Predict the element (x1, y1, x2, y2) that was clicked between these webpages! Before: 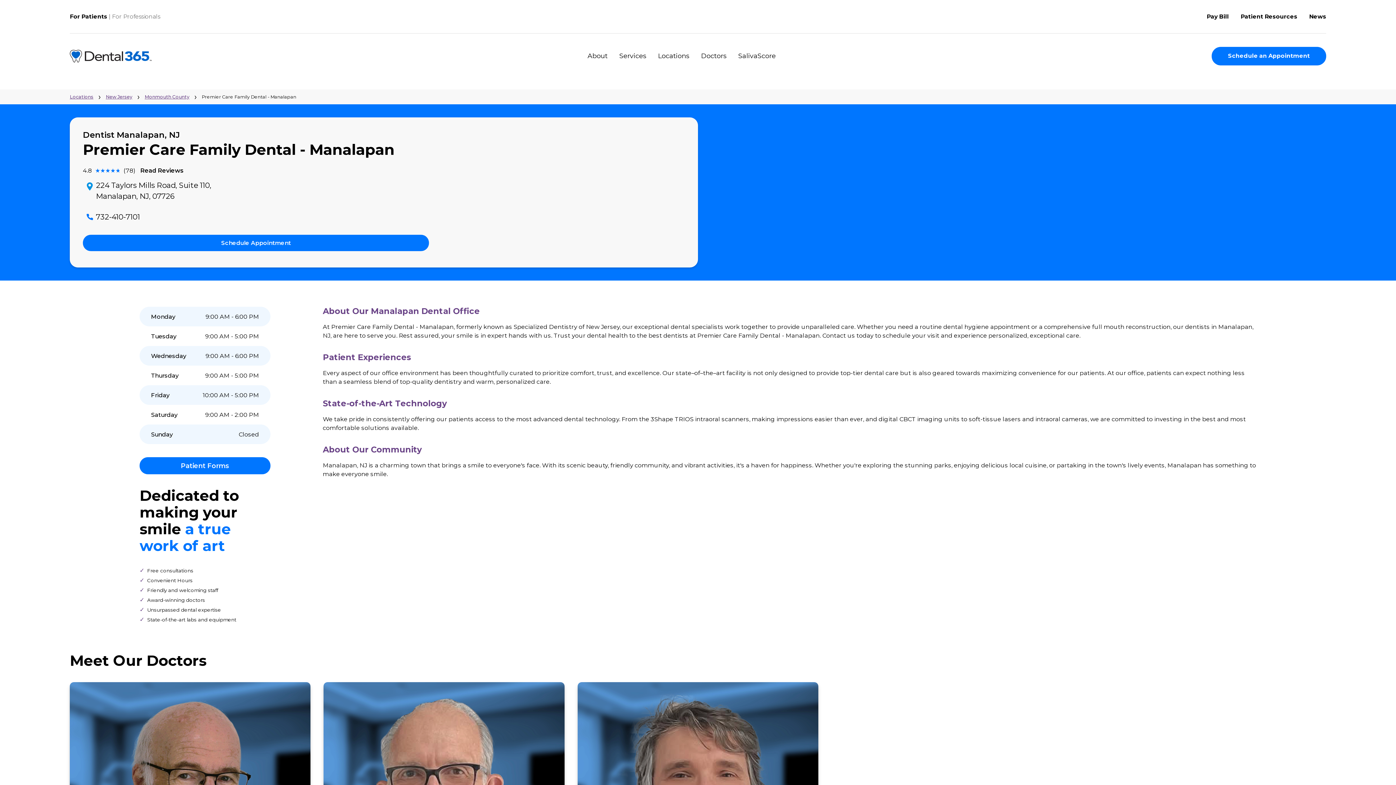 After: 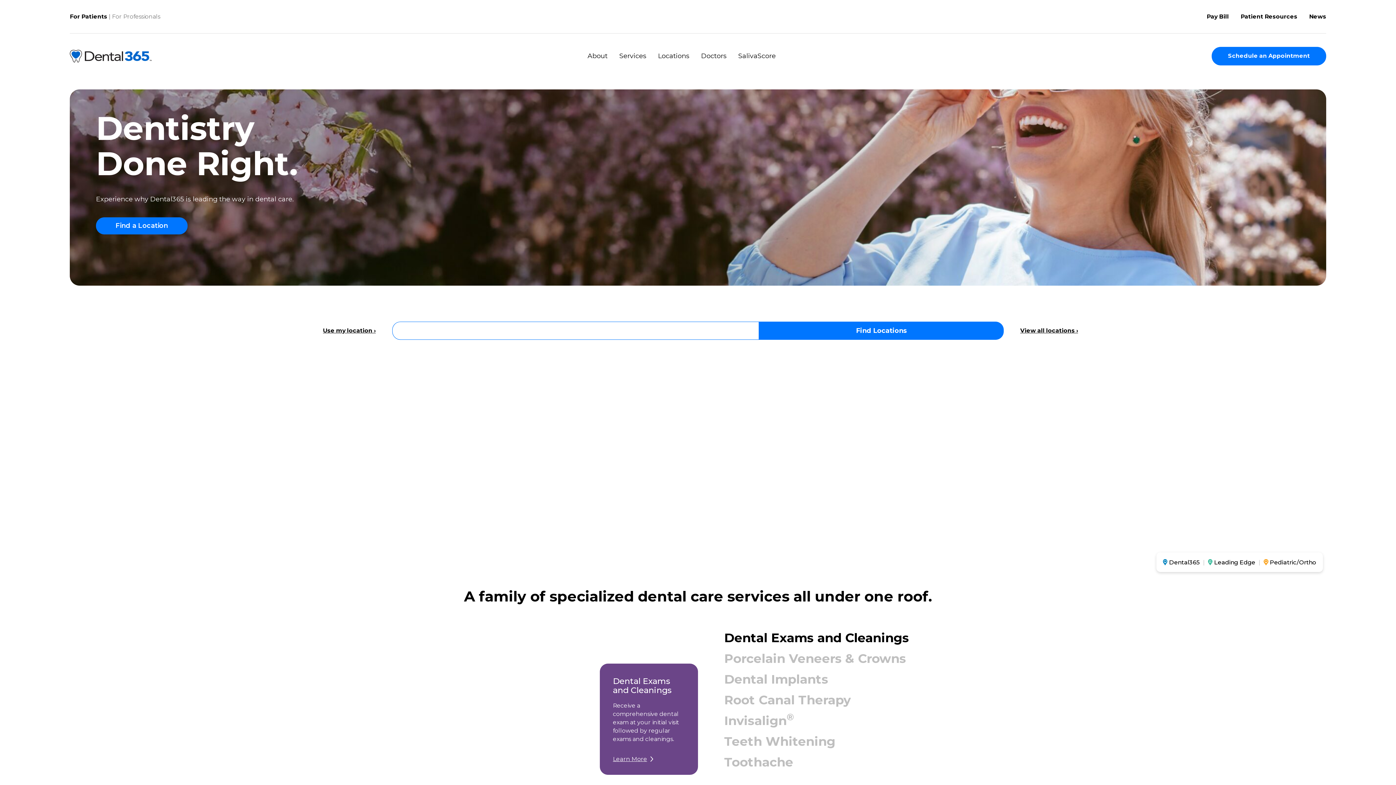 Action: bbox: (77, 55, 168, 69)